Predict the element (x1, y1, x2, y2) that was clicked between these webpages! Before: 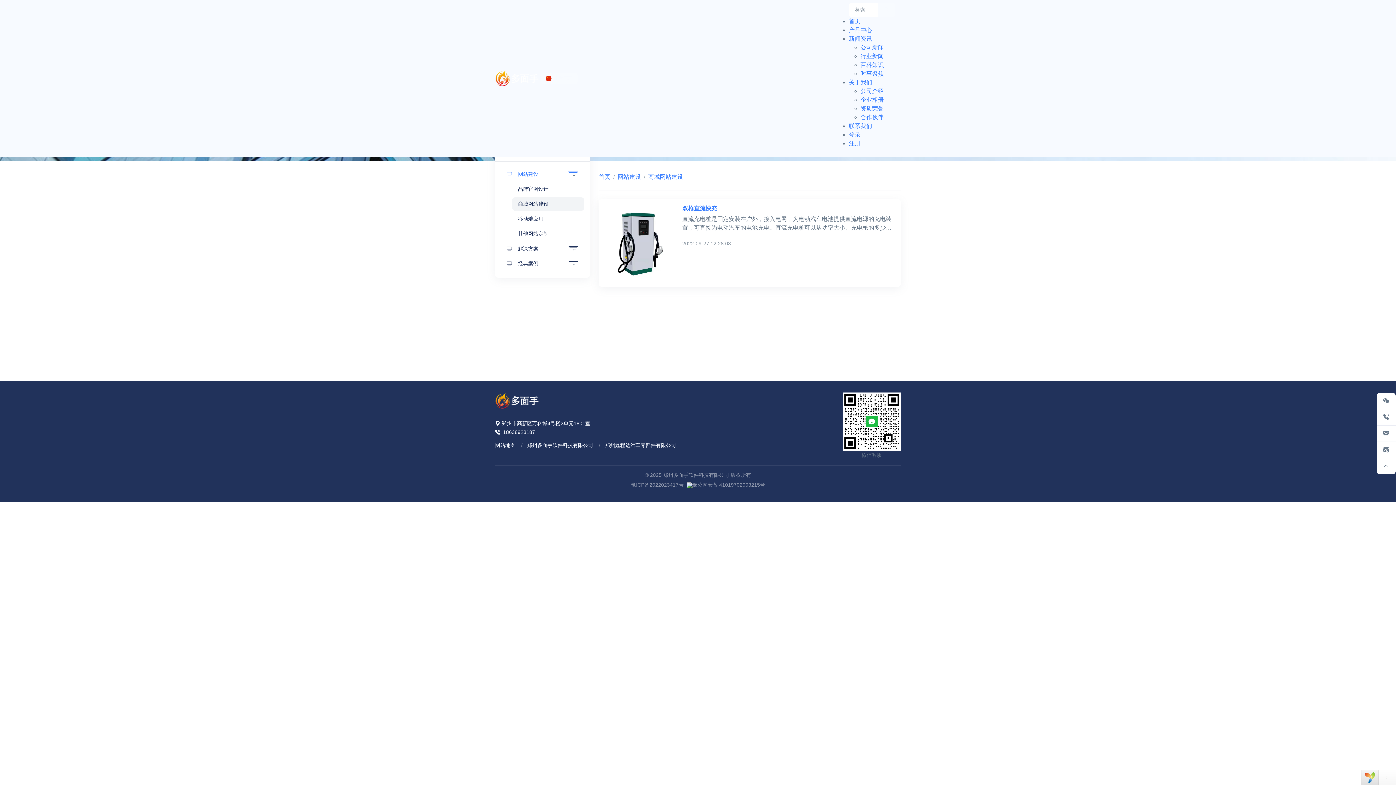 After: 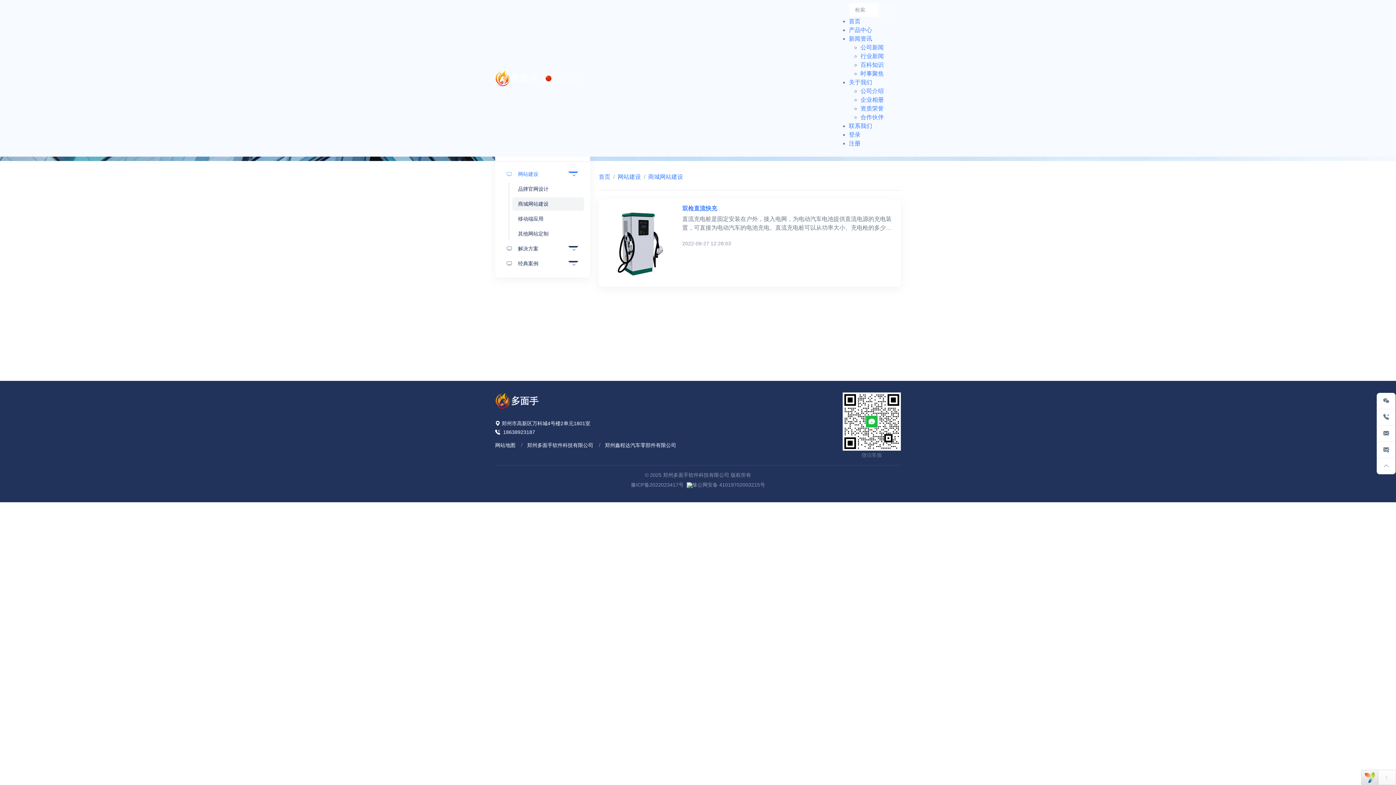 Action: bbox: (877, 2, 895, 17)